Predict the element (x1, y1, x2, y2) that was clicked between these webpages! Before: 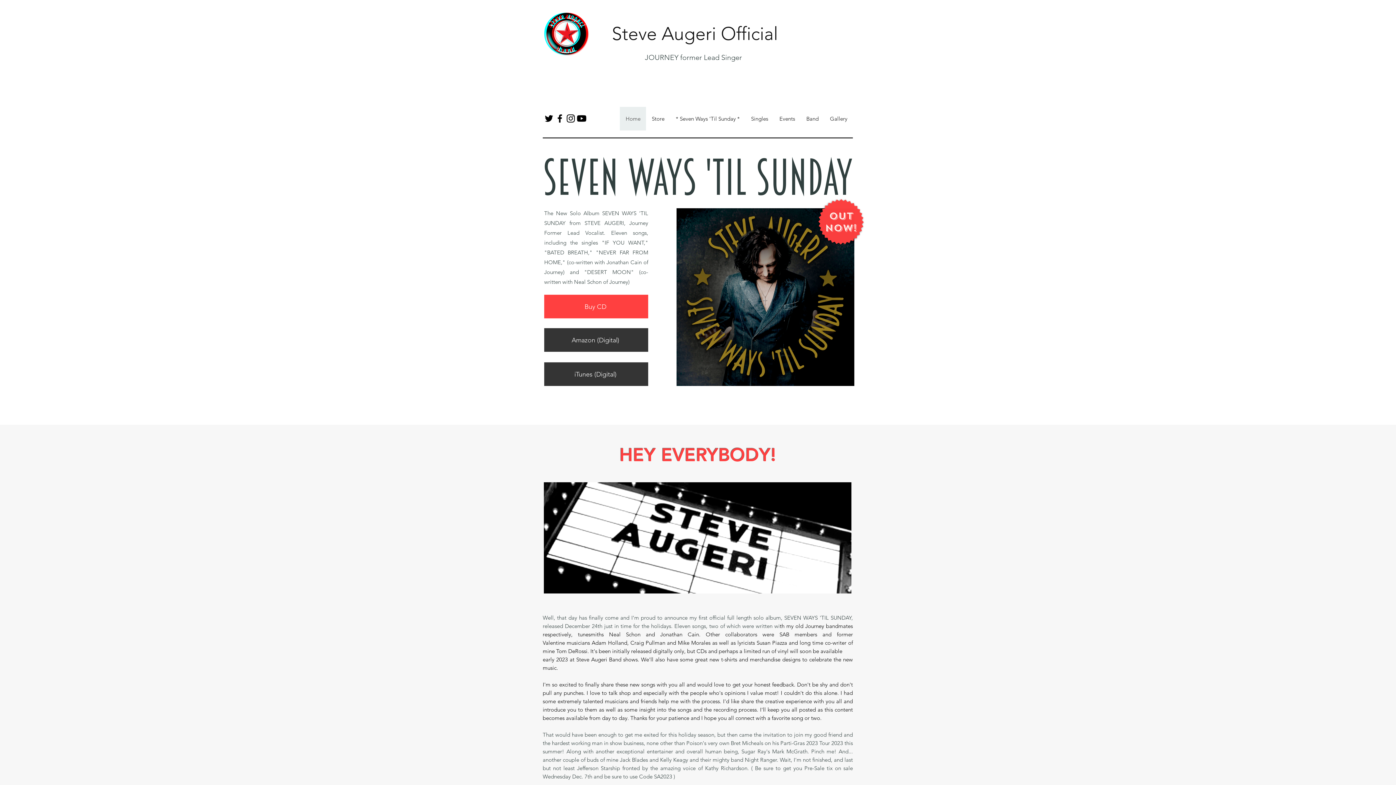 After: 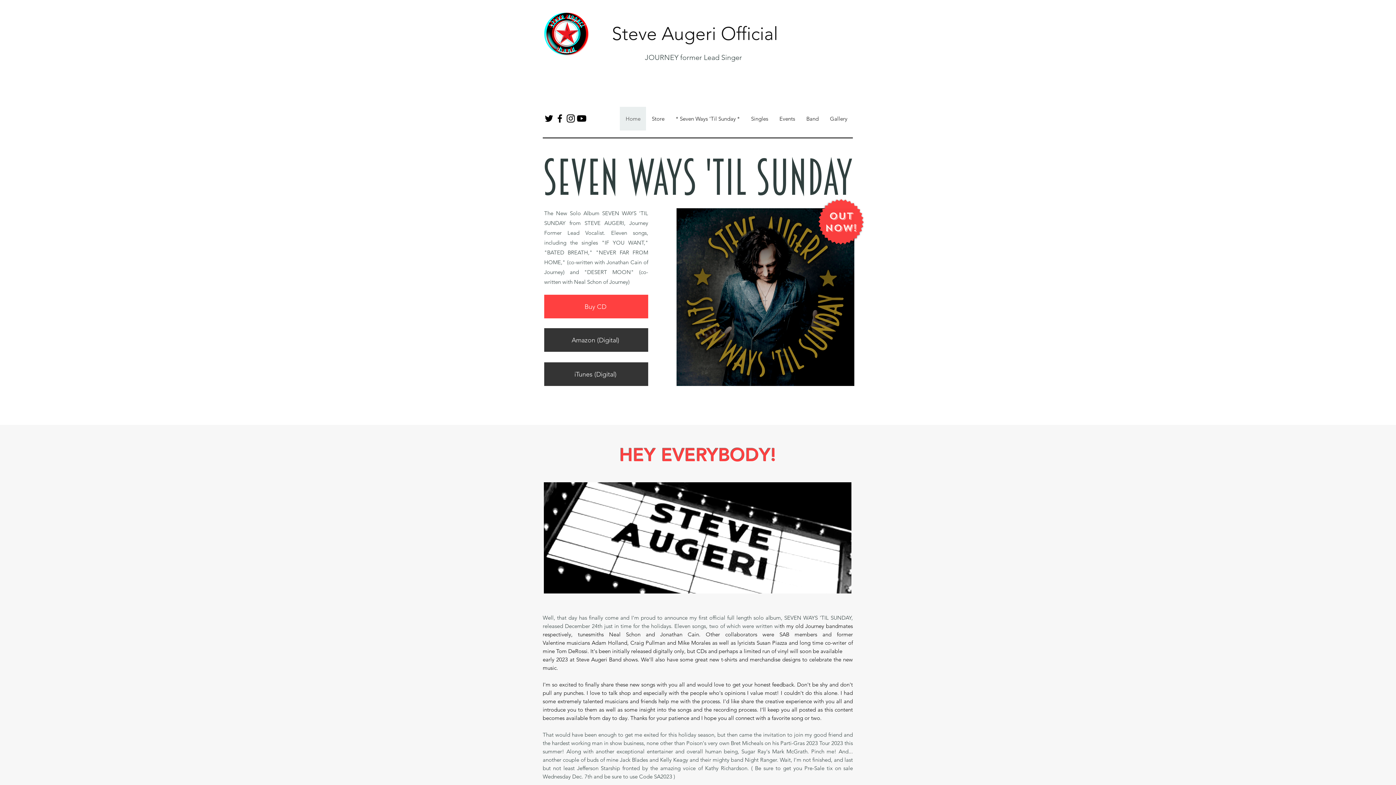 Action: label: Facebook bbox: (554, 113, 565, 124)